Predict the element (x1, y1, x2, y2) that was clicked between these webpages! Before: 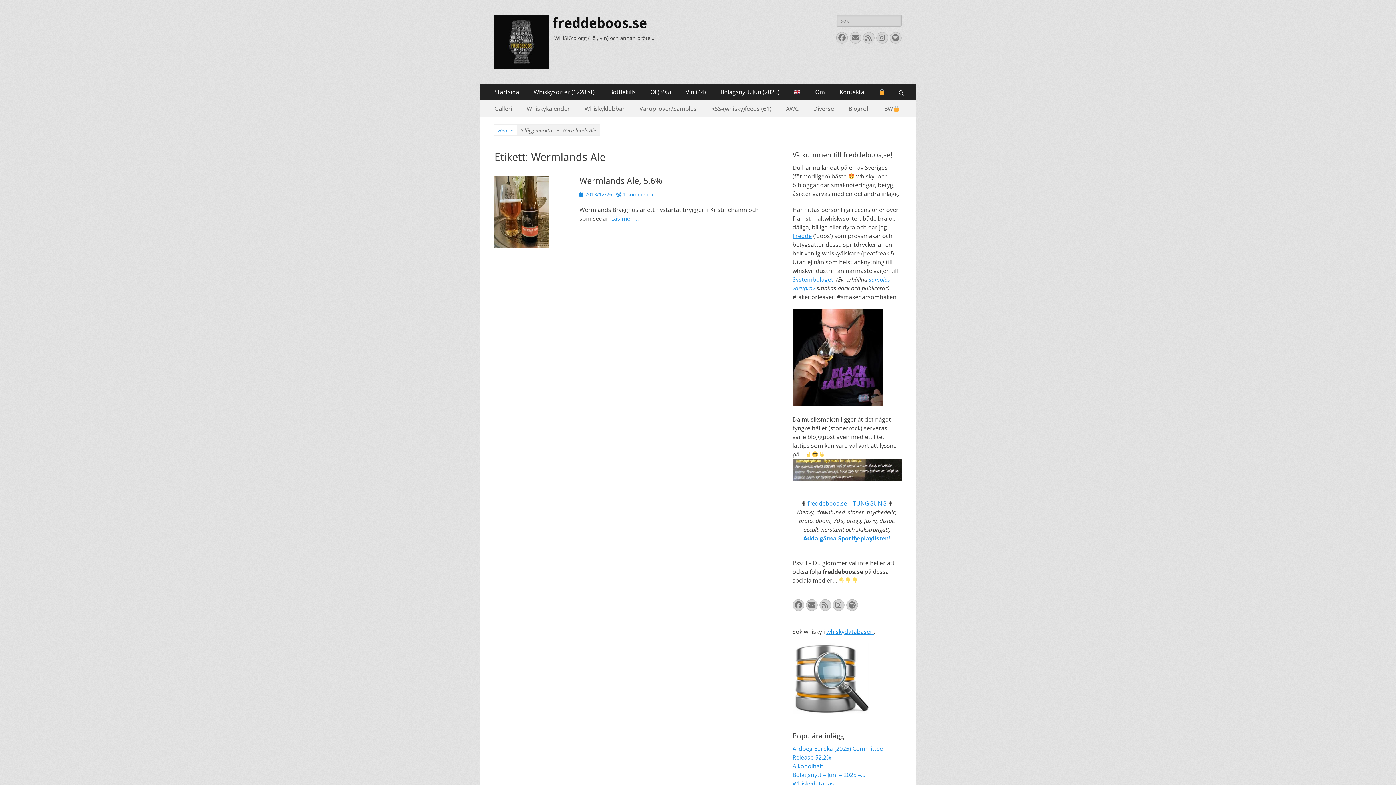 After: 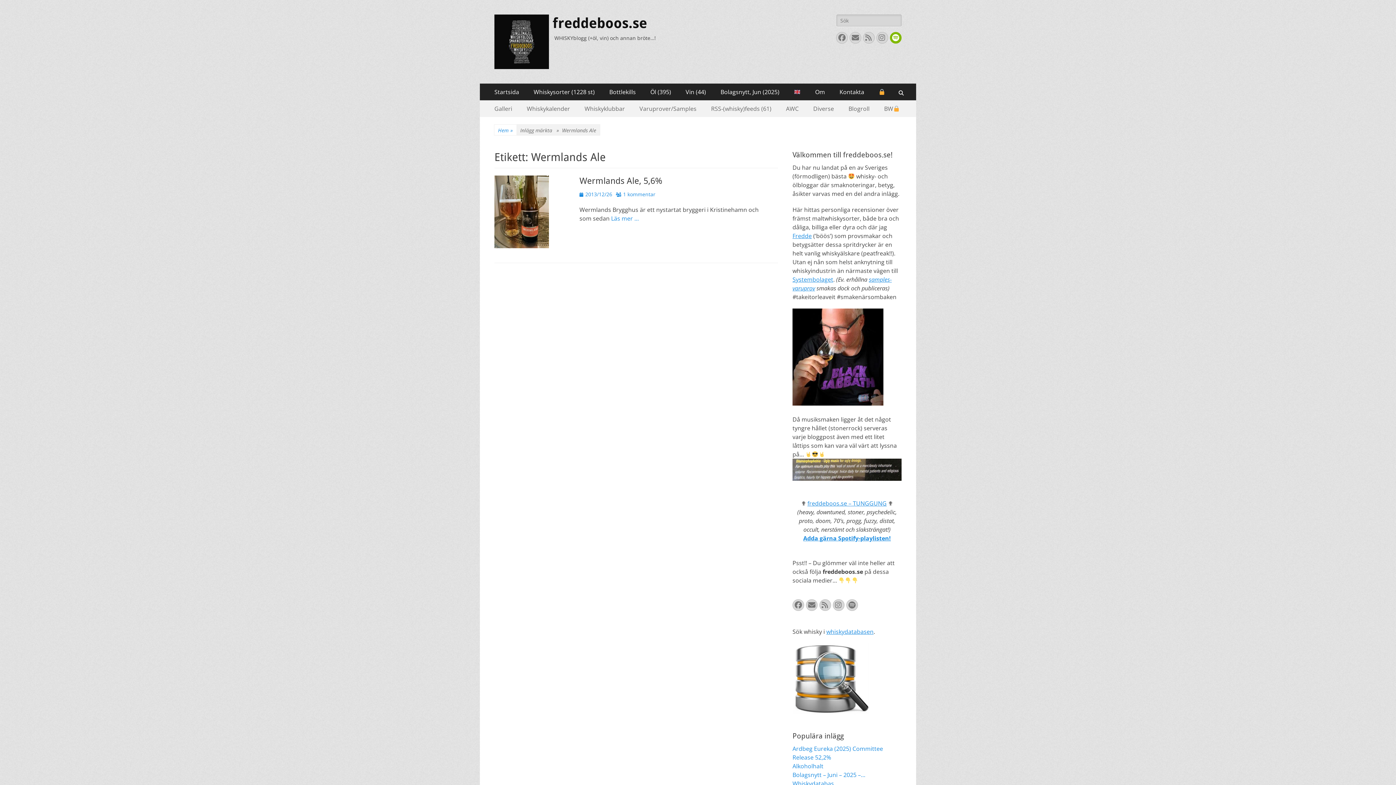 Action: bbox: (890, 32, 901, 43) label: Spotify